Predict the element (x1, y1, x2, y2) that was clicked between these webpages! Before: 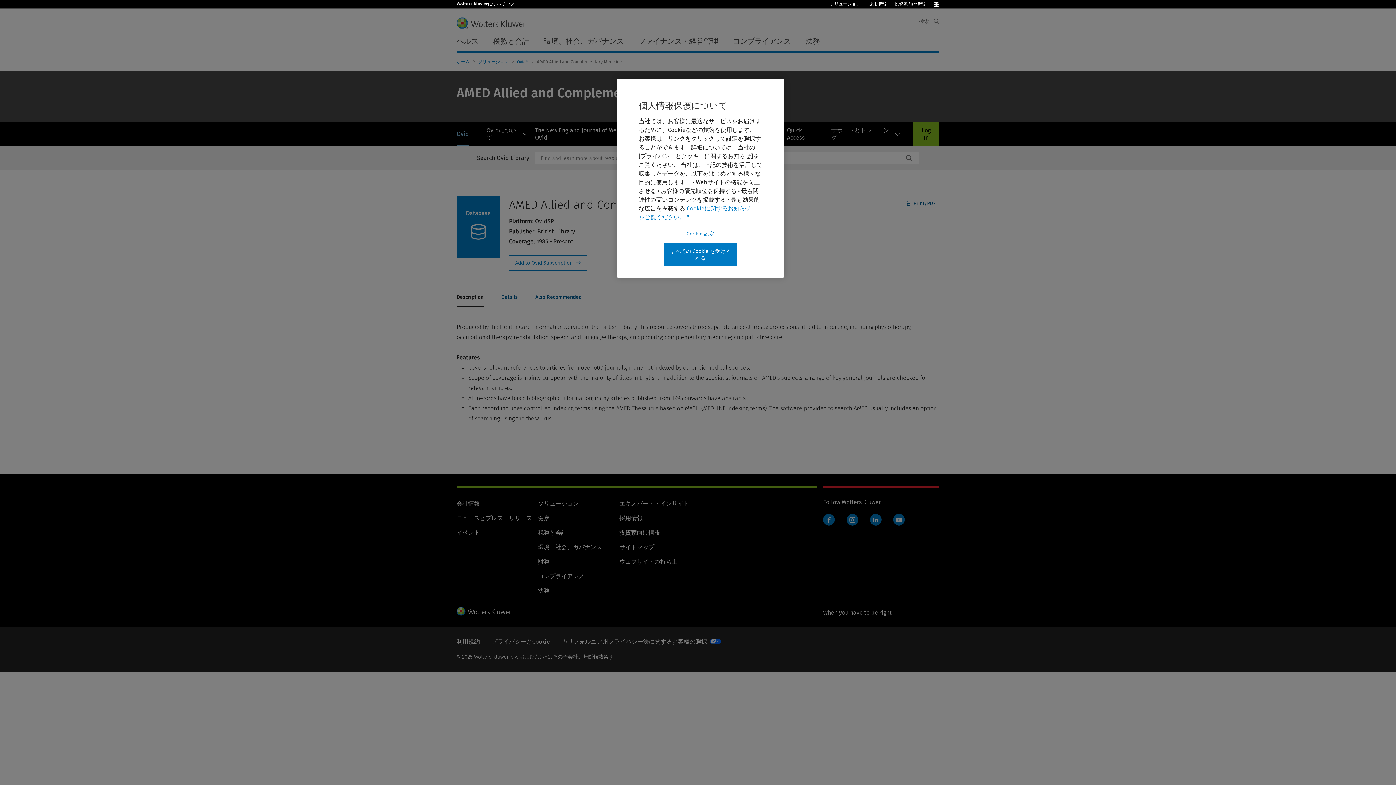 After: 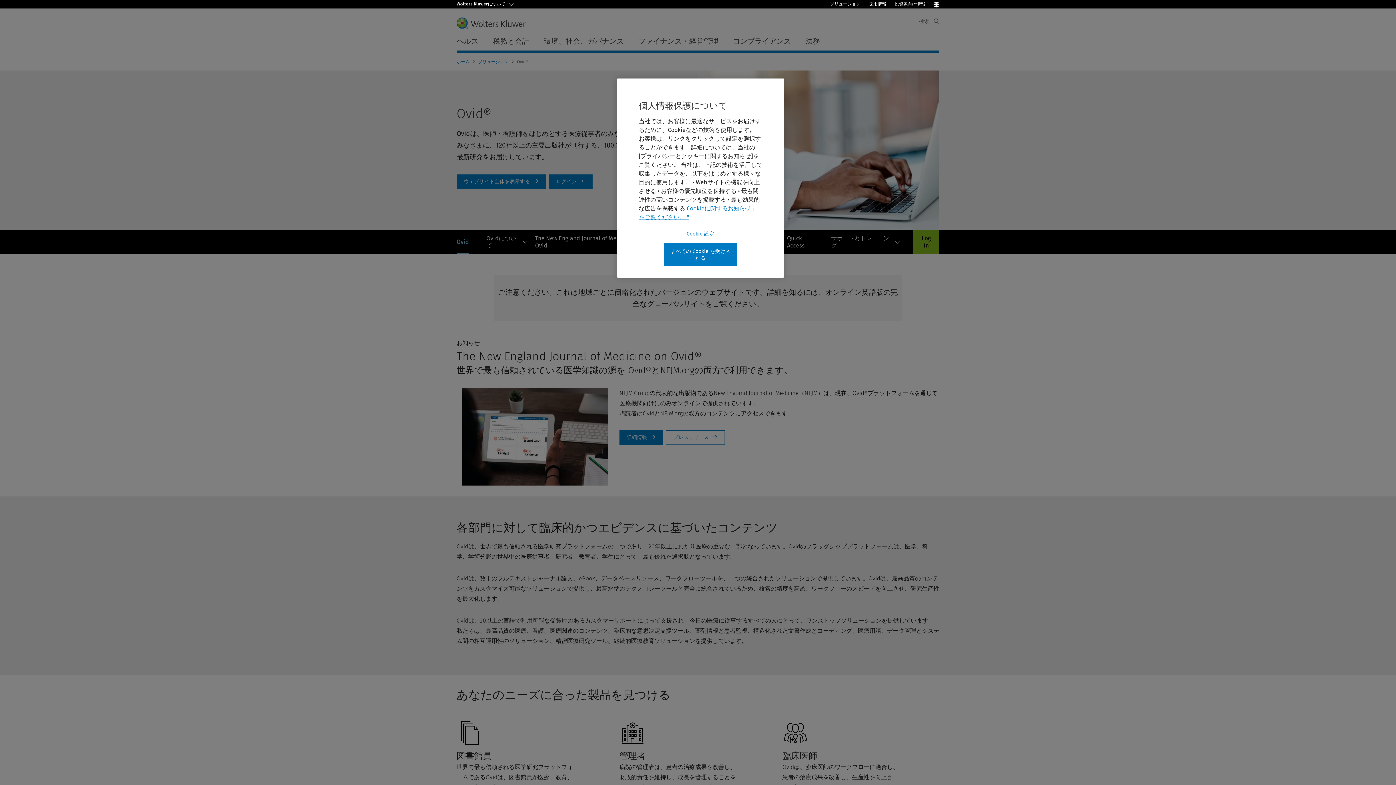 Action: bbox: (456, 121, 469, 146) label: Ovid